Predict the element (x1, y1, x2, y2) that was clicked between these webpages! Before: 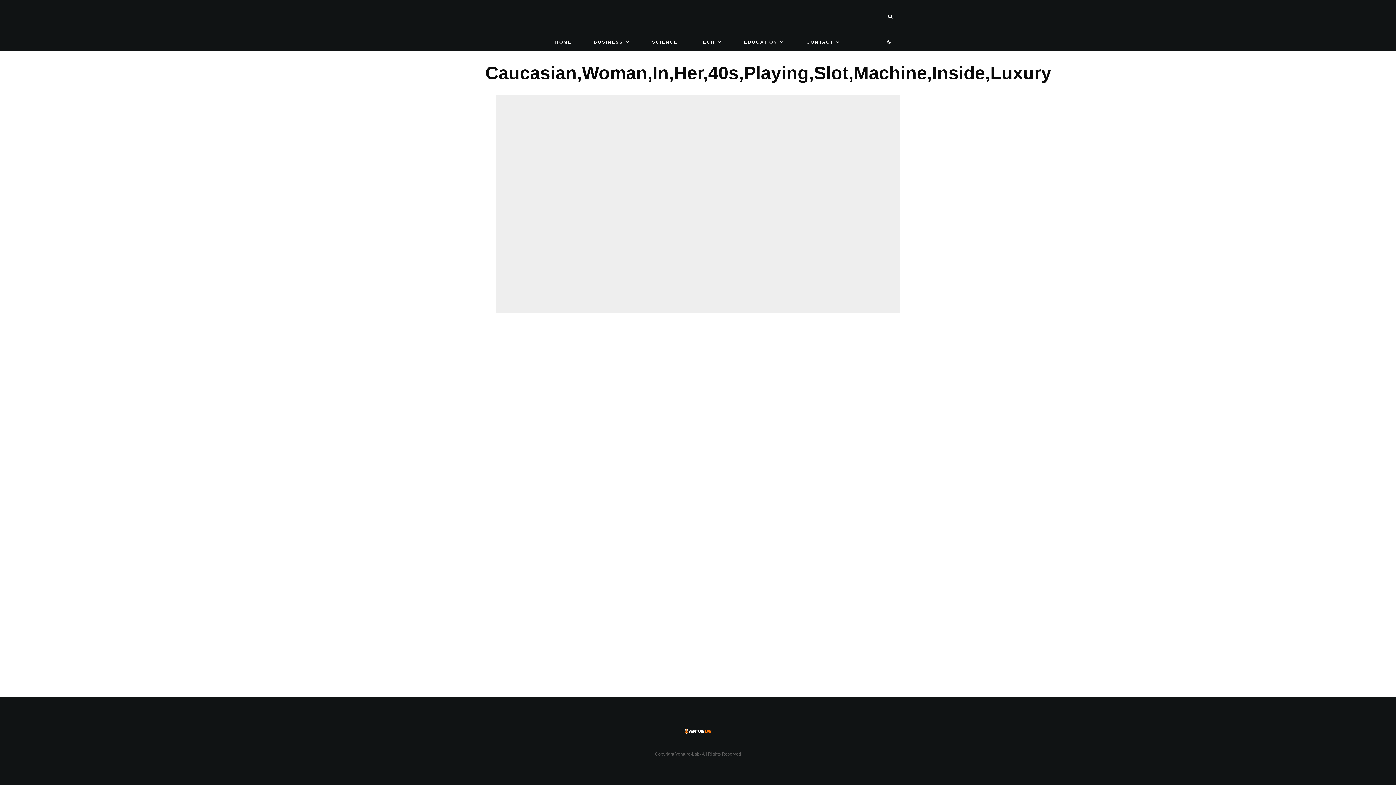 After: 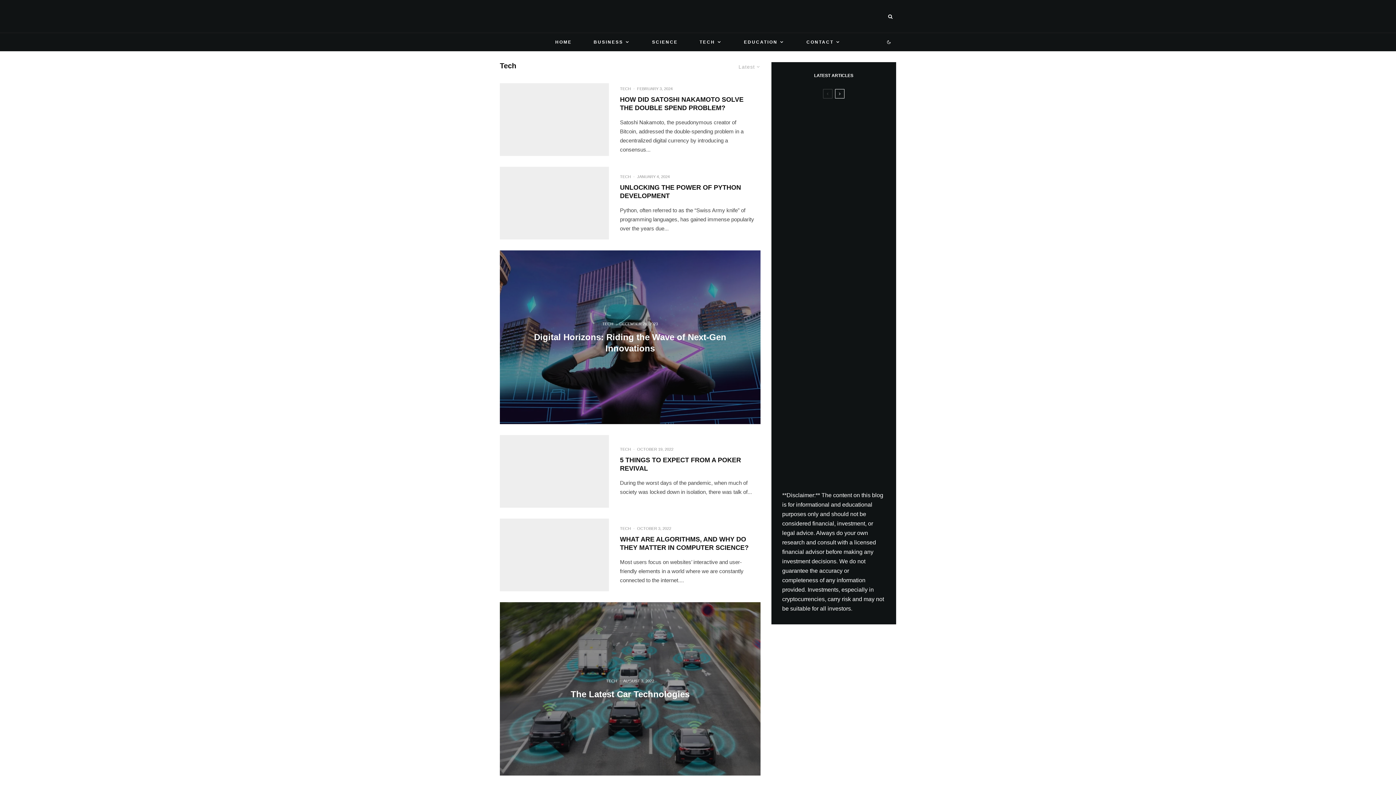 Action: bbox: (688, 33, 733, 51) label: TECH